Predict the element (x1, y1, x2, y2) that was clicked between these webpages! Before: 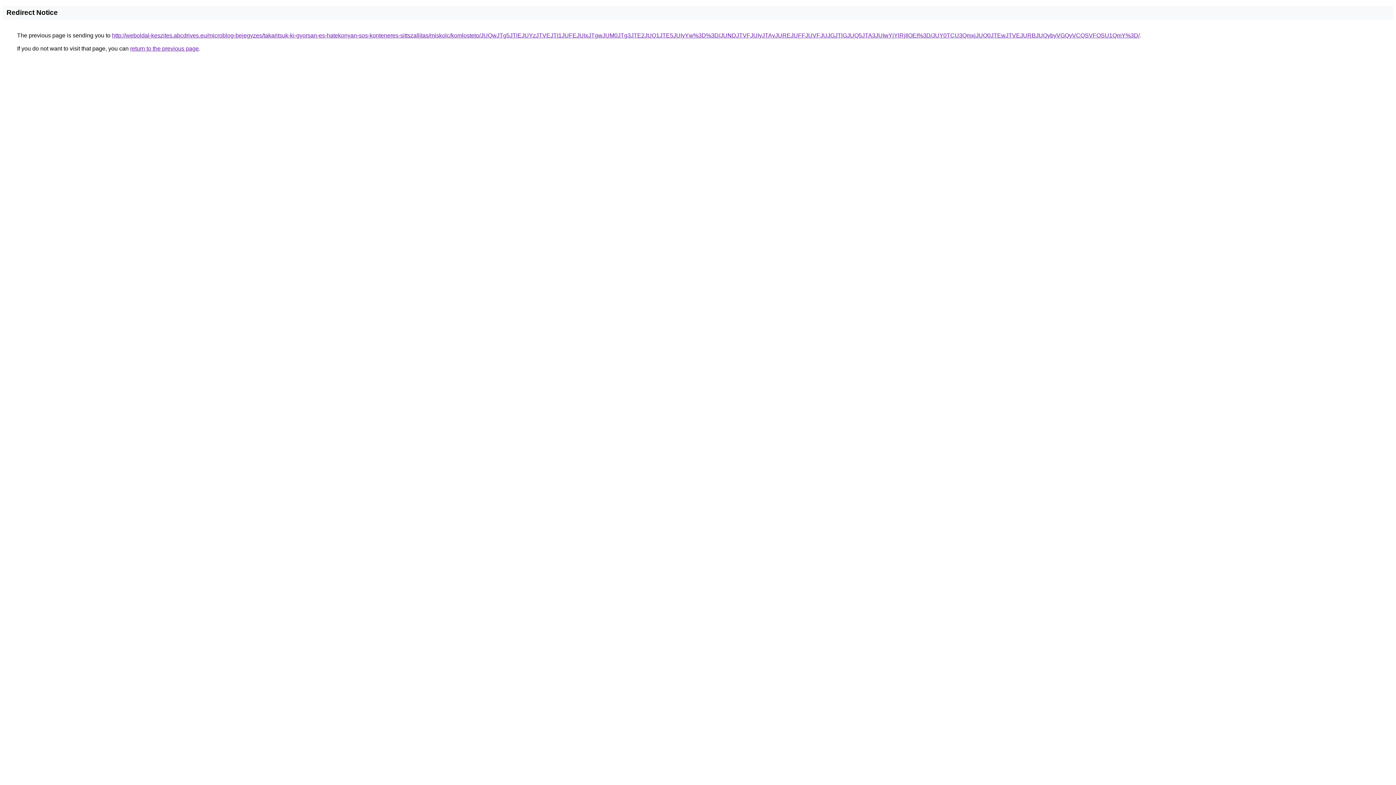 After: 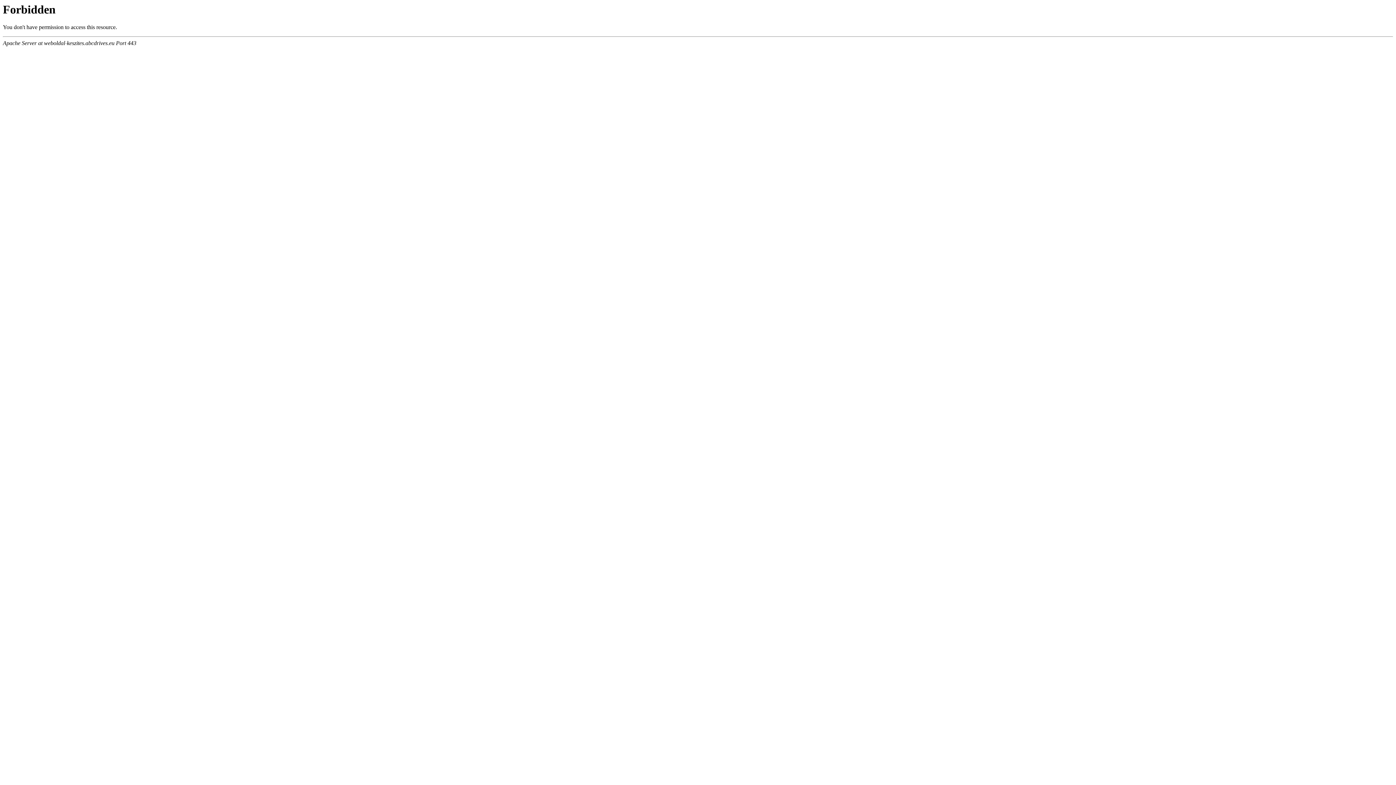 Action: bbox: (112, 32, 1140, 38) label: http://weboldal-keszites.abcdrives.eu/microblog-bejegyzes/takaritsuk-ki-gyorsan-es-hatekonyan-sos-konteneres-sittszallitas/miskolc/komlosteto/JUQwJTg5JTlEJUYzJTVEJTI1JUFEJUIxJTgwJUM0JTg3JTE2JUQ1JTE5JUIyYw%3D%3D/JUNDJTVFJUIyJTAyJUREJUFFJUVFJUJGJTlGJUQ5JTA3JUIwYjYlRjIlOEI%3D/JUY0TCU3QmxjJUQ0JTEwJTVEJURBJUQybyVGQyVCQSVFOSU1QmY%3D/